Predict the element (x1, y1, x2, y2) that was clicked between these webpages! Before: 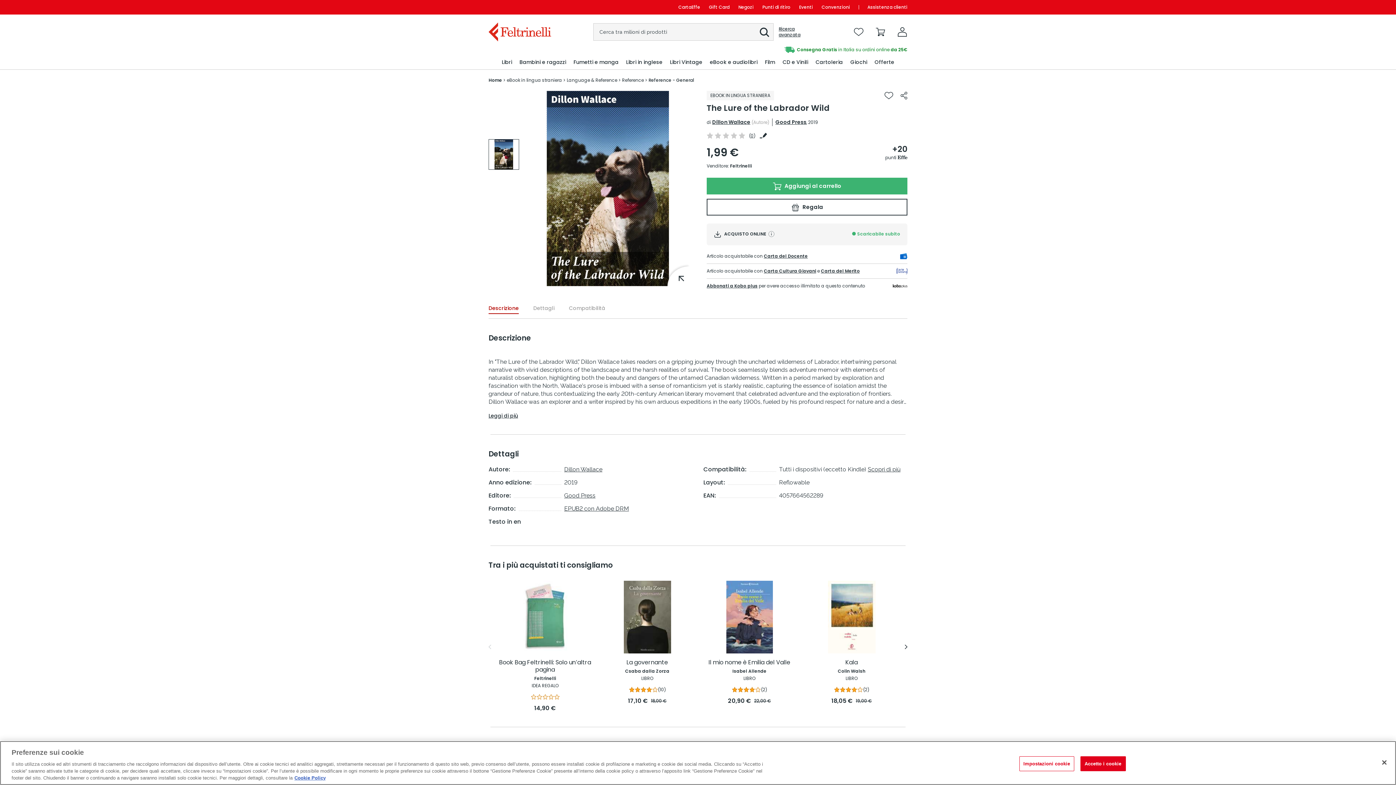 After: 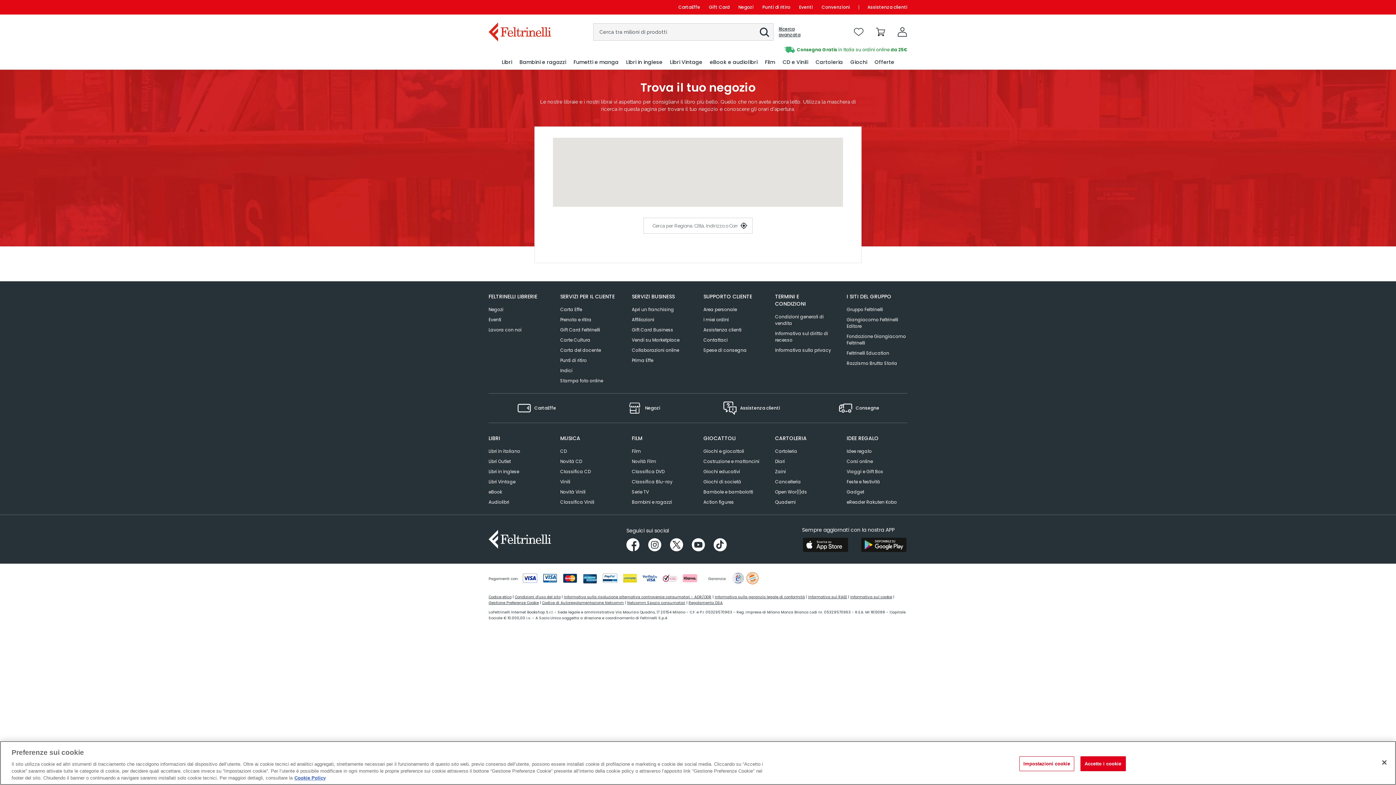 Action: label: Negozi bbox: (734, 0, 758, 14)